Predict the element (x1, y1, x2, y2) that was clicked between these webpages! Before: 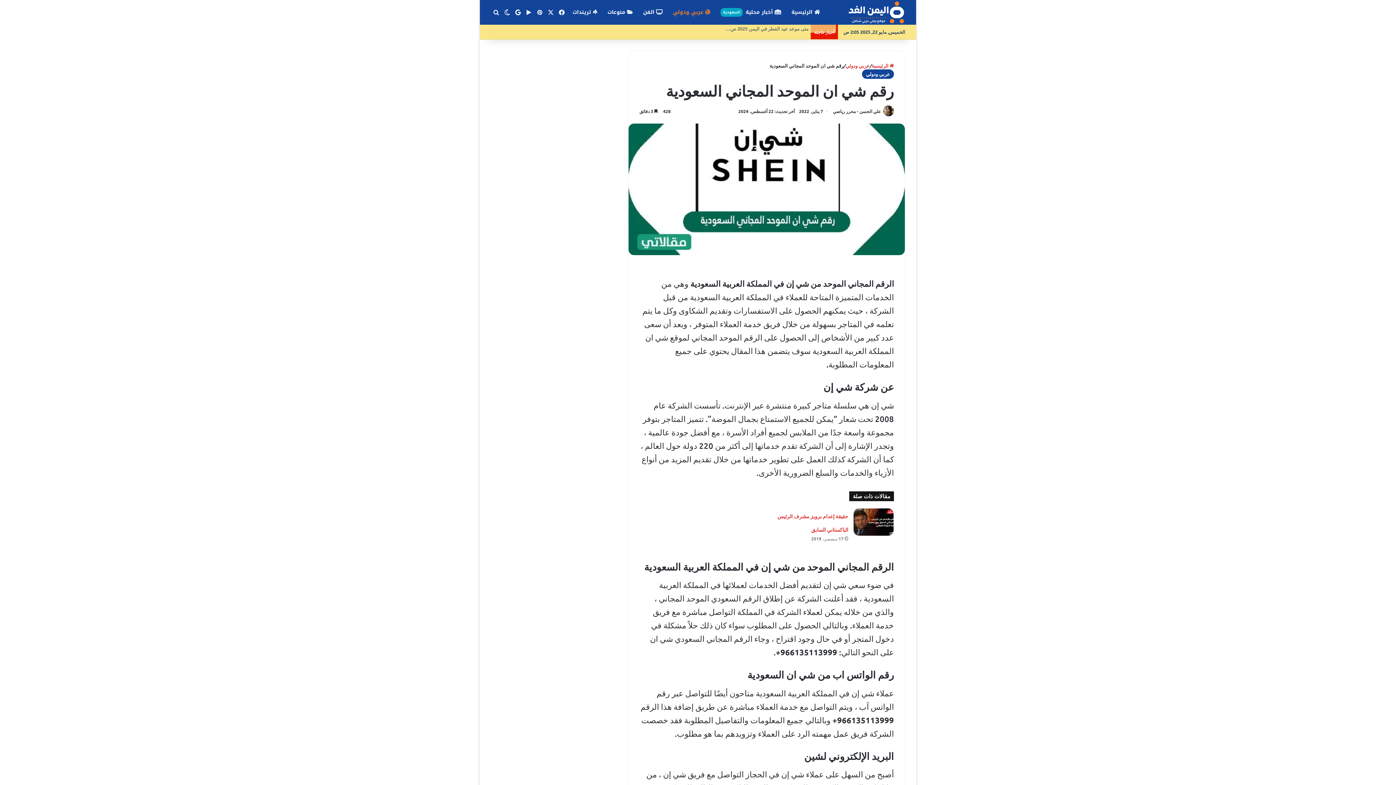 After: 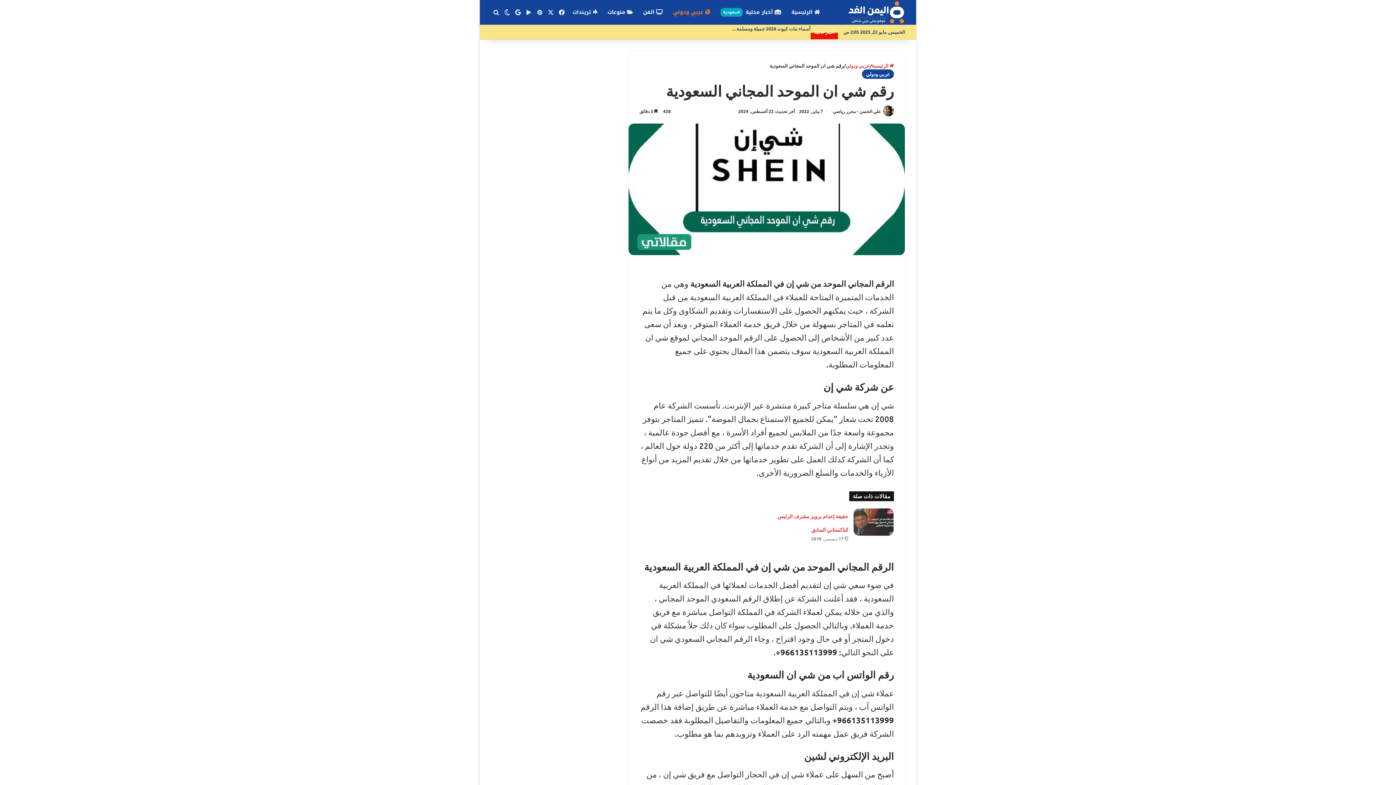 Action: label: حقيقة إعدام برويز مشرف الرئيس الباكستاني السابق bbox: (853, 508, 893, 535)